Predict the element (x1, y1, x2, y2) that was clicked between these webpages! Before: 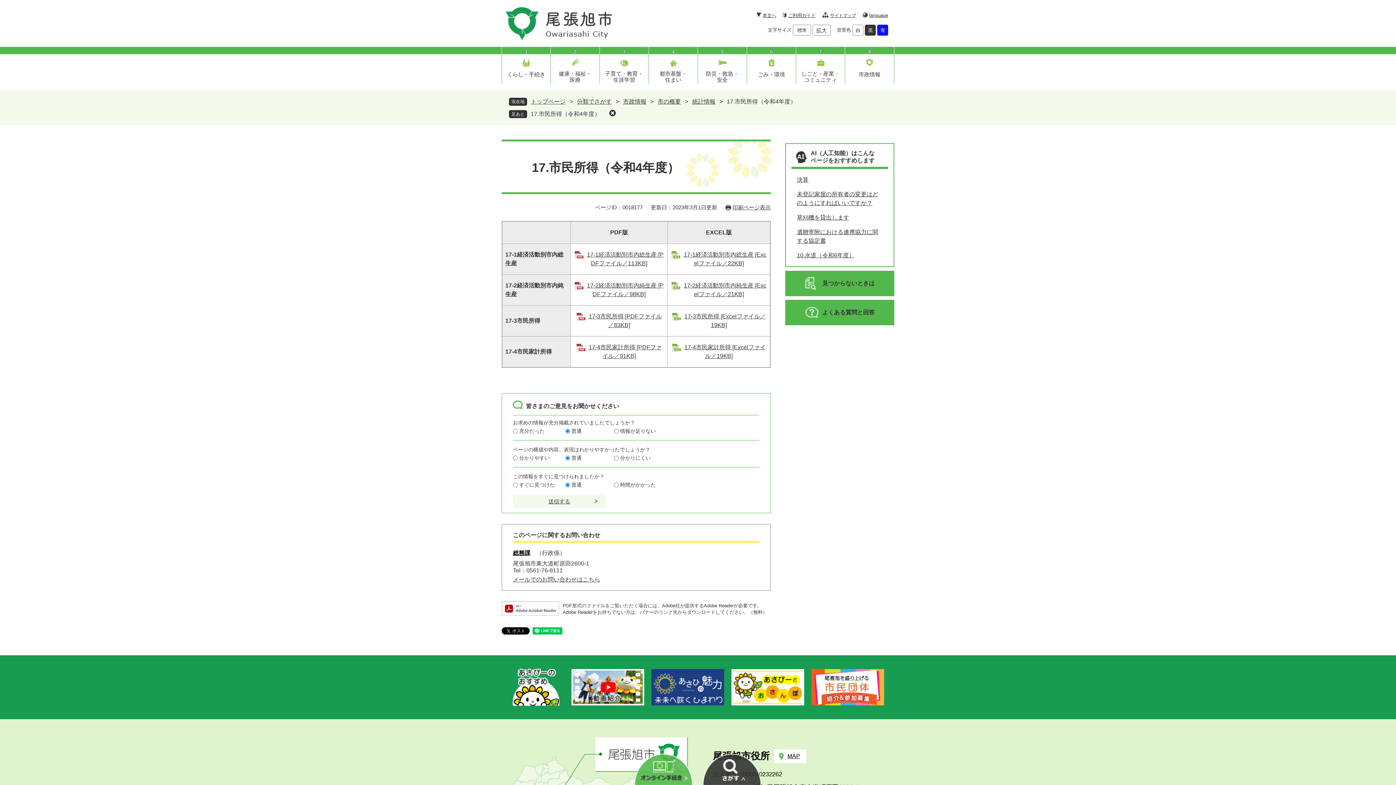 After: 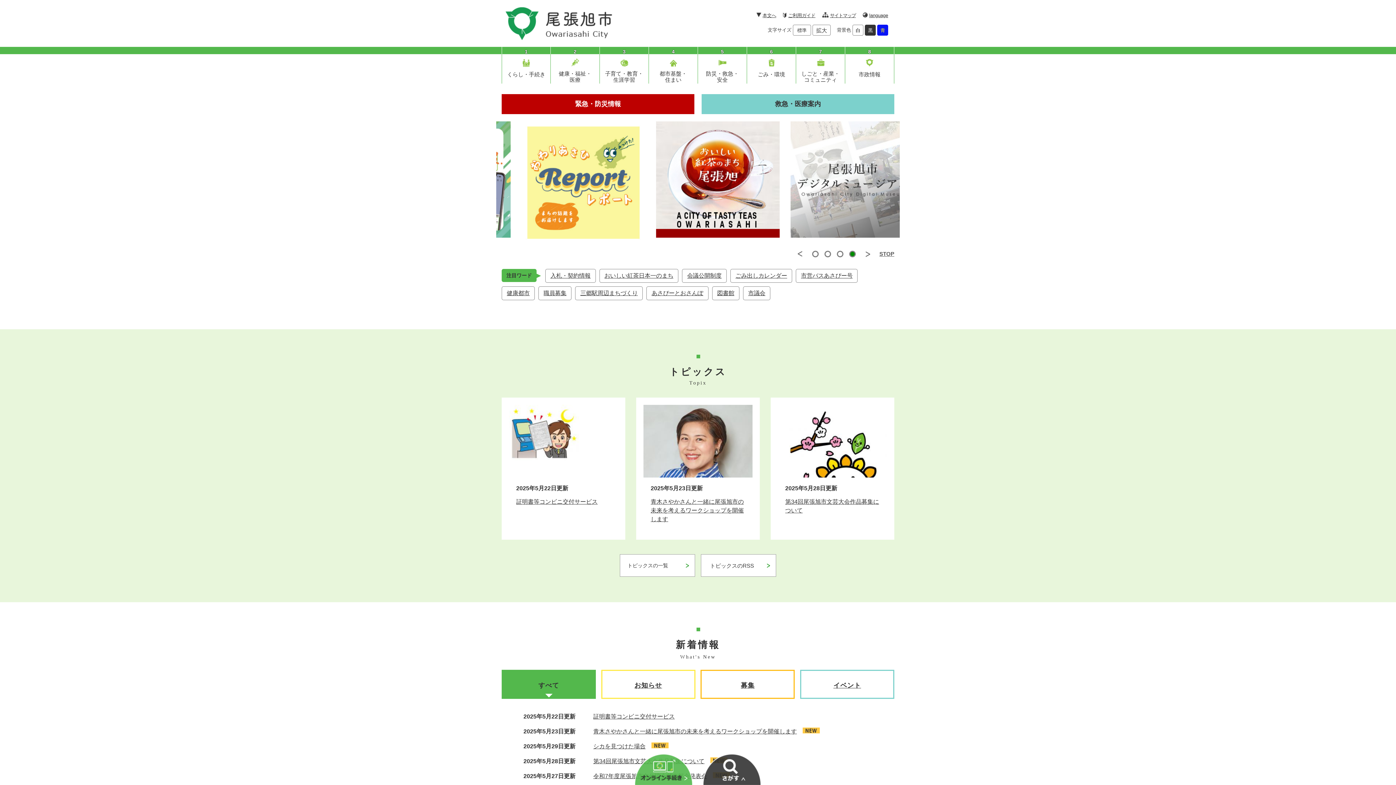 Action: label: トップページ bbox: (530, 98, 565, 104)